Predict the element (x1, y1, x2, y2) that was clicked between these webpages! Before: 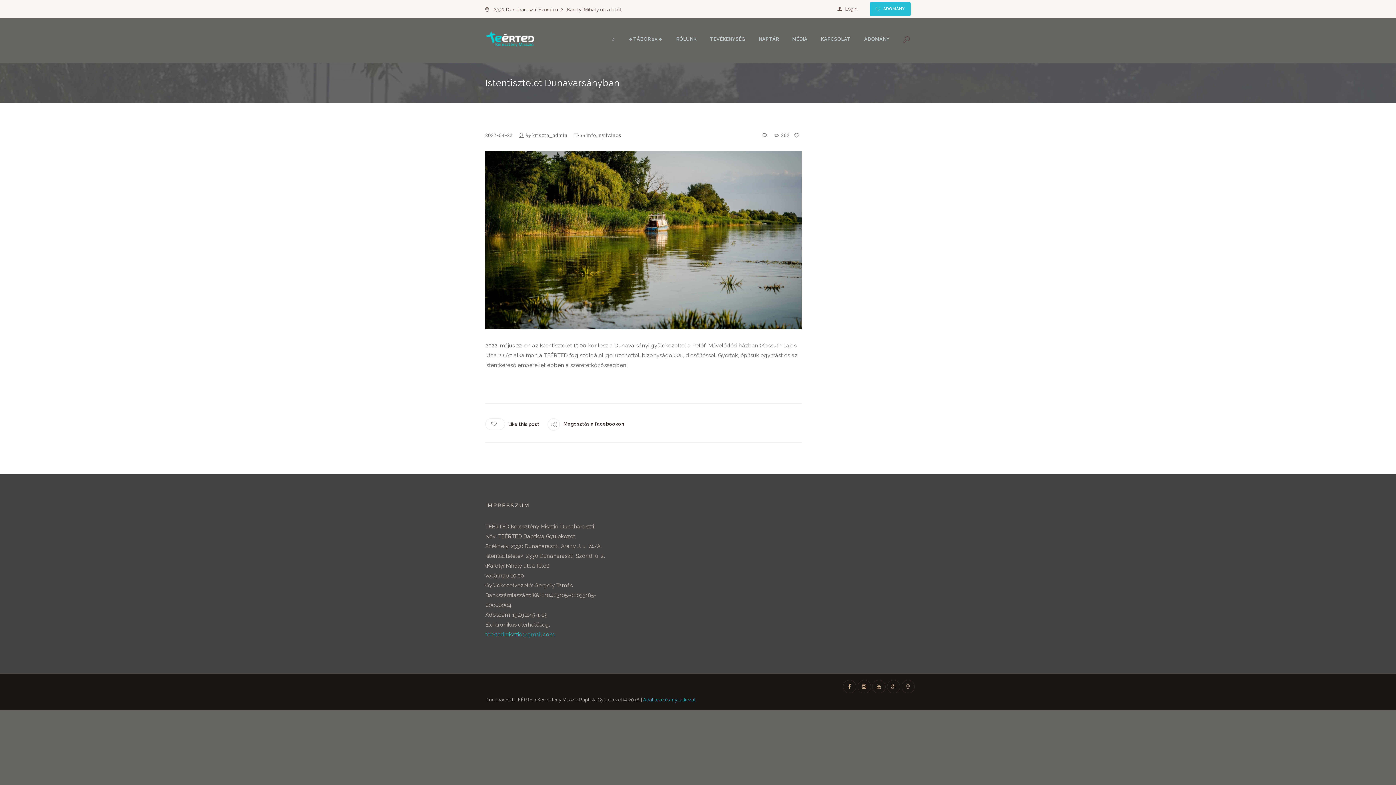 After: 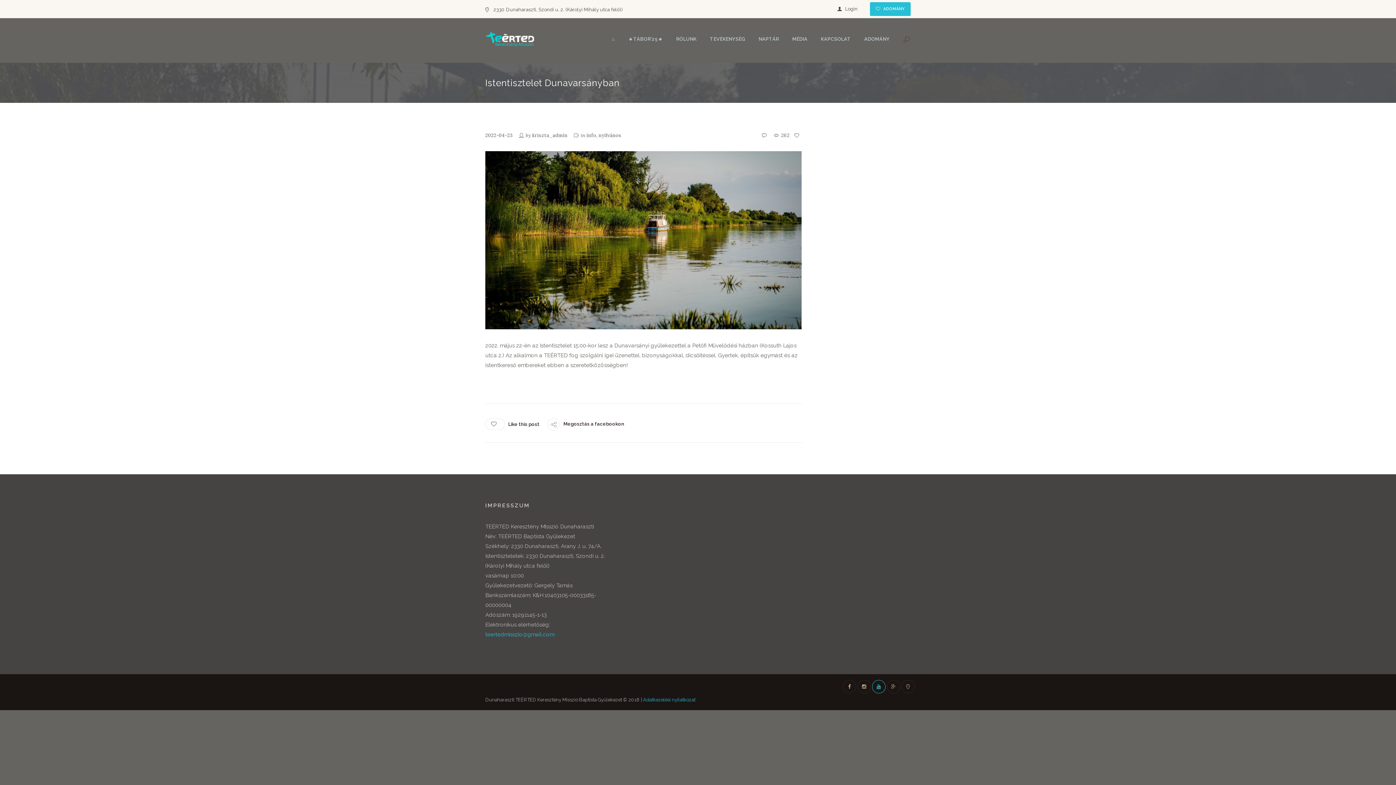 Action: bbox: (872, 680, 885, 693)